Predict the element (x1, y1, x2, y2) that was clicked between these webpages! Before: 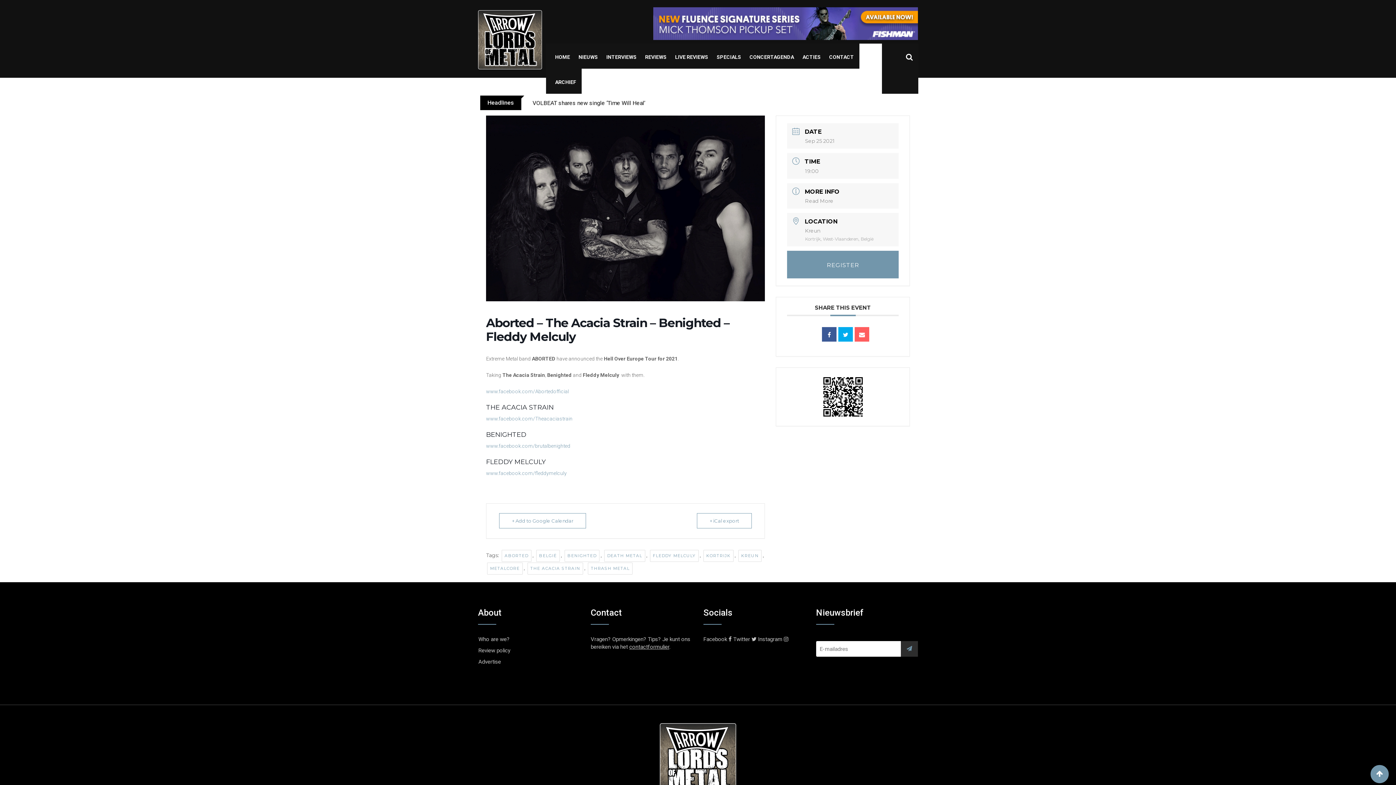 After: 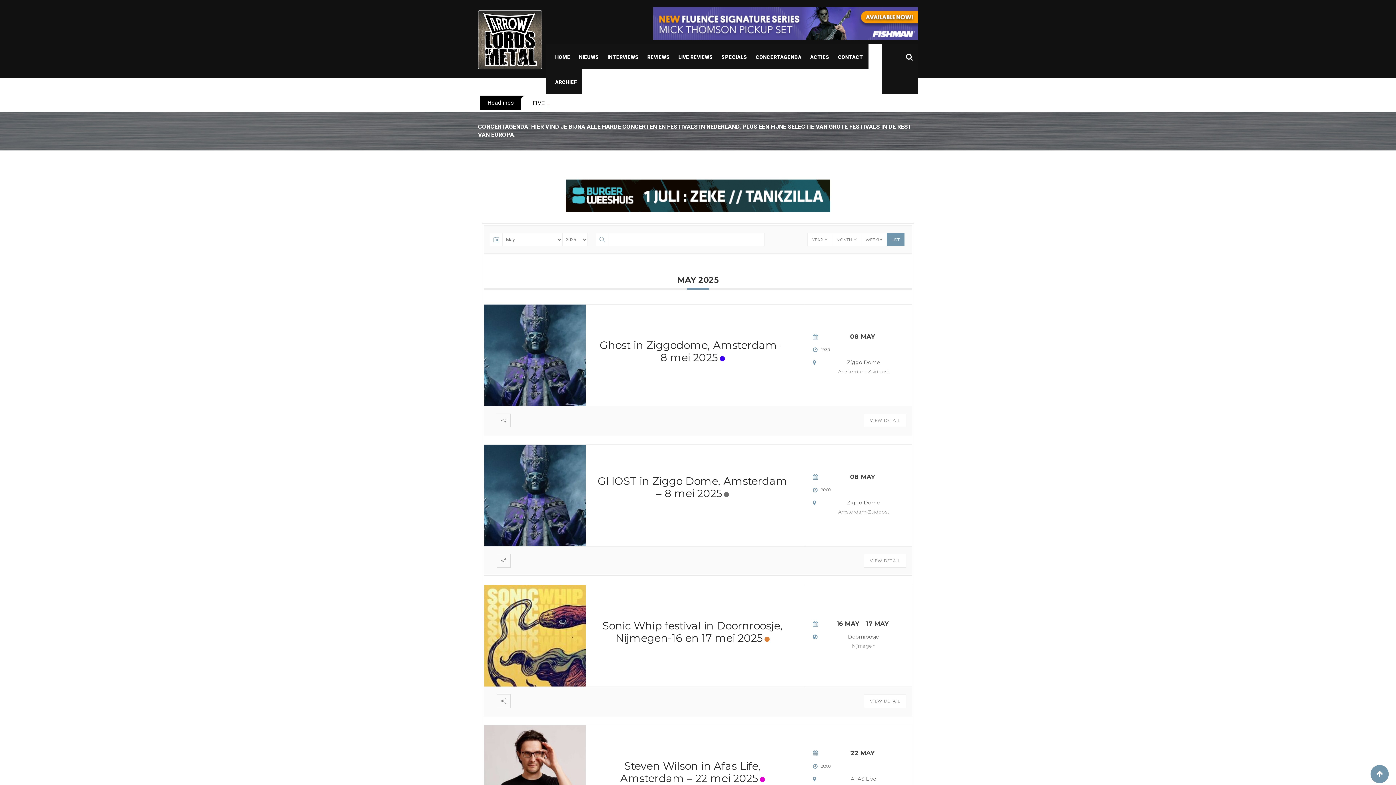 Action: bbox: (744, 45, 799, 68) label: CONCERTAGENDA